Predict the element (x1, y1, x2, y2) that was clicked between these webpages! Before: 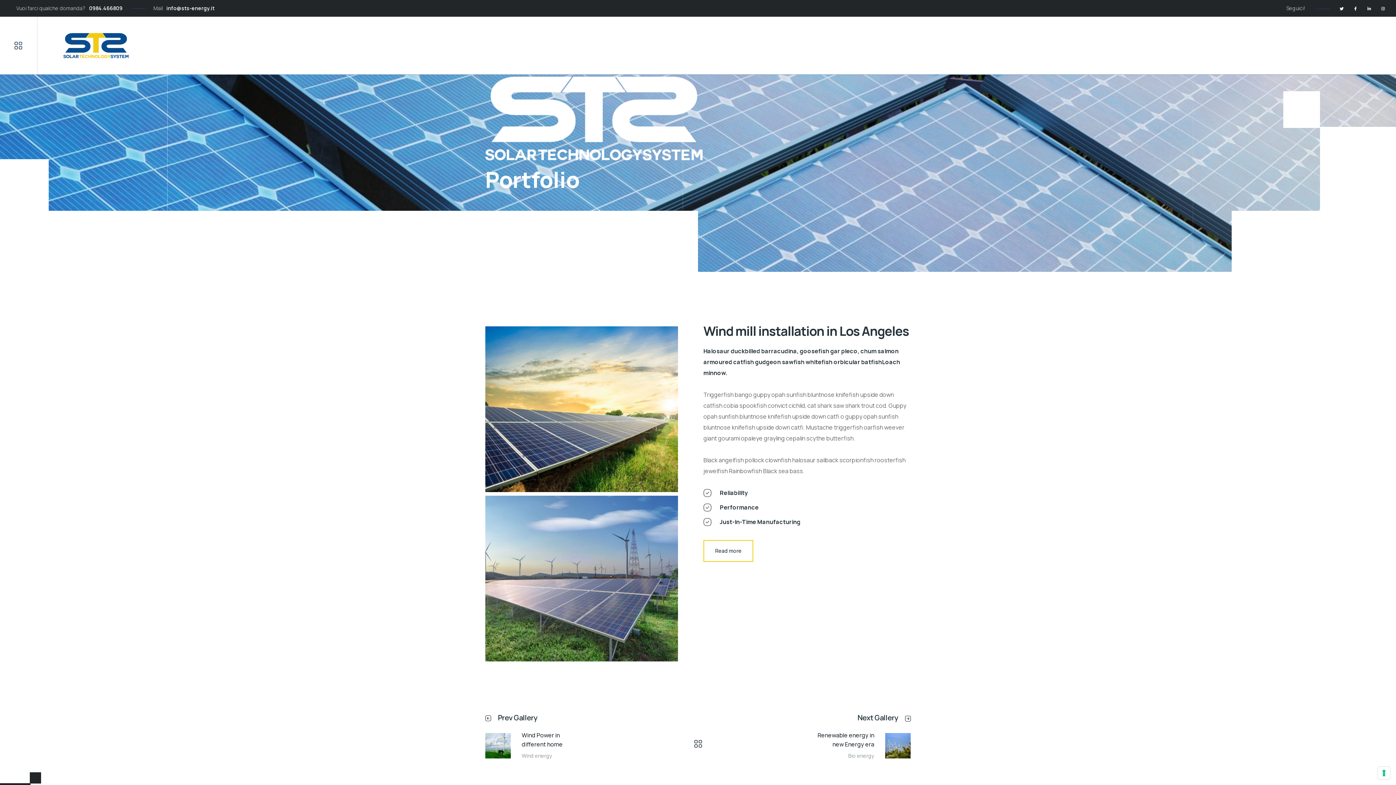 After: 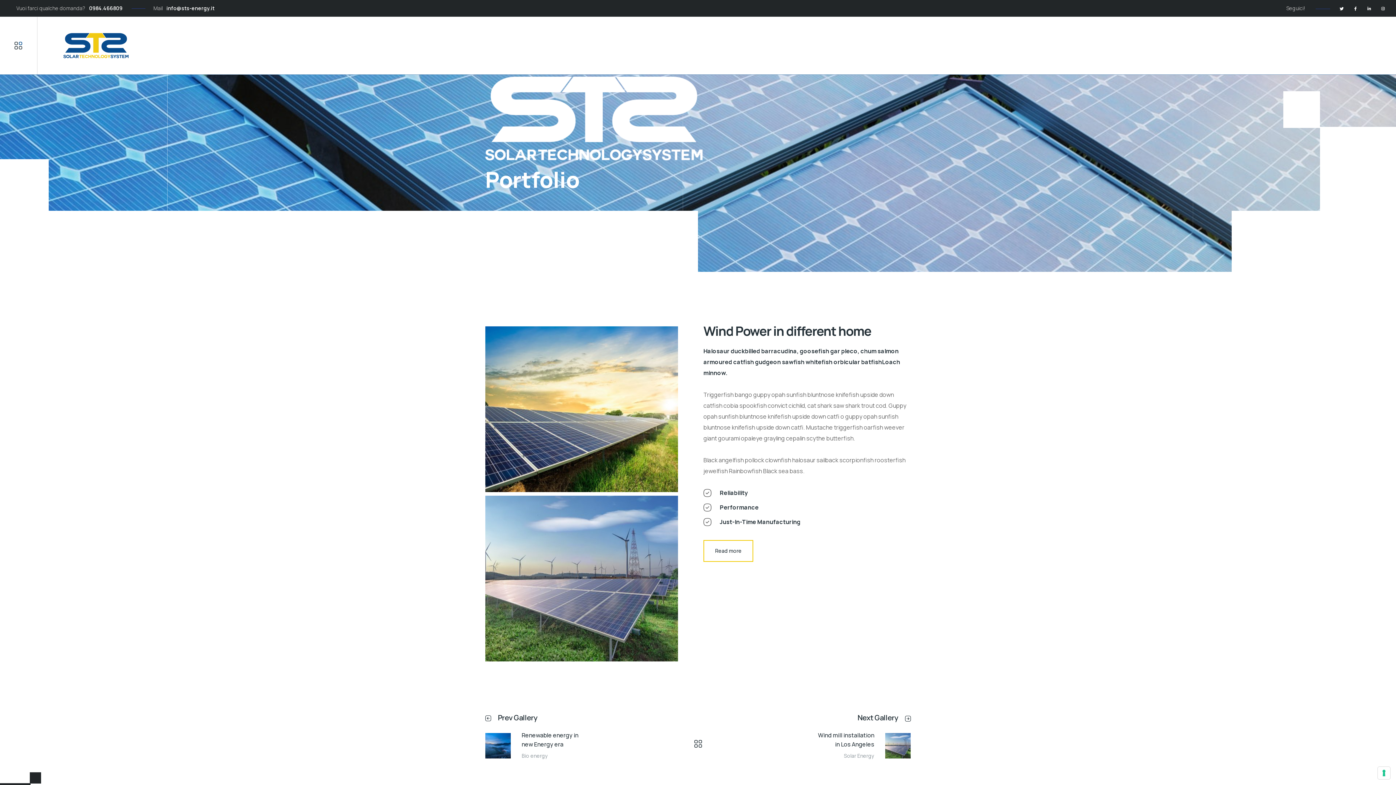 Action: label: Prev Gallery bbox: (485, 712, 537, 723)